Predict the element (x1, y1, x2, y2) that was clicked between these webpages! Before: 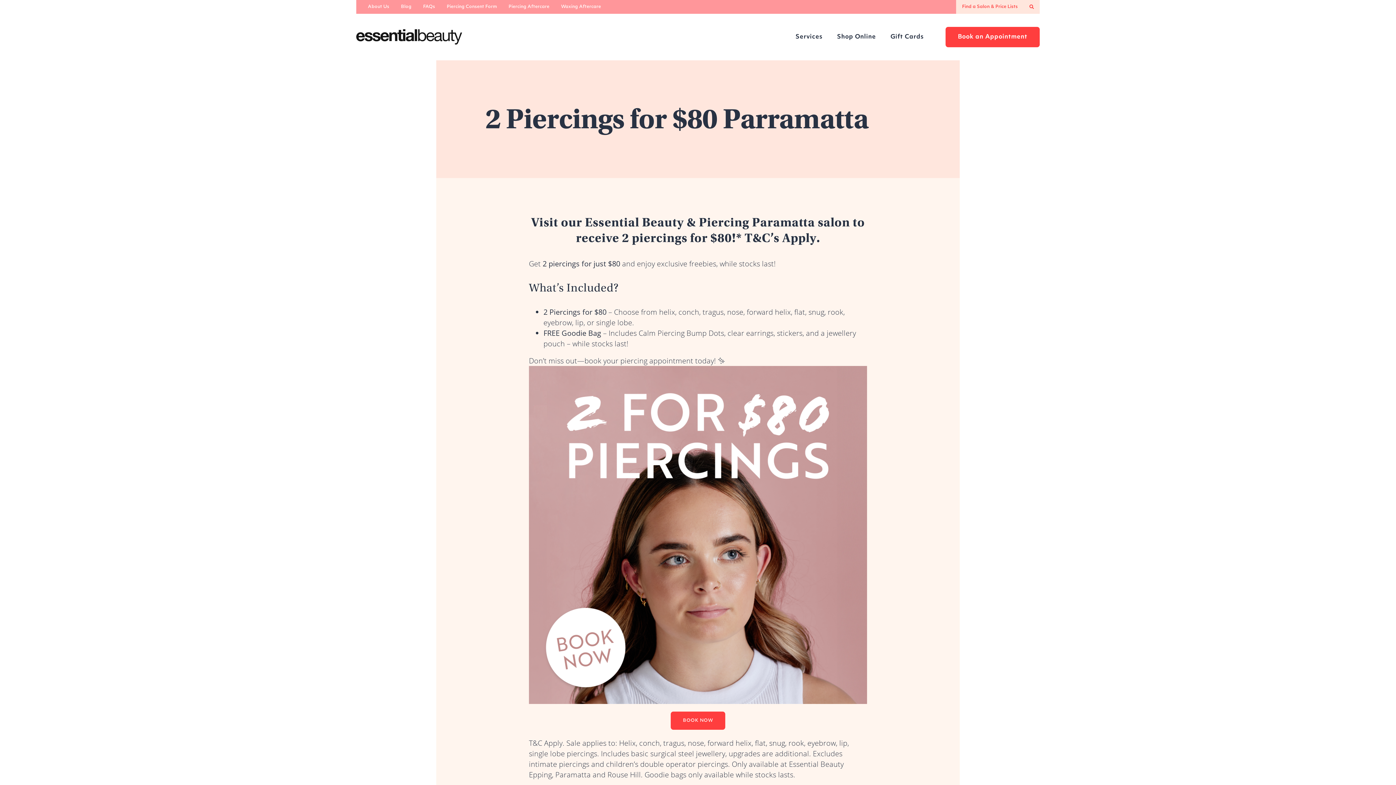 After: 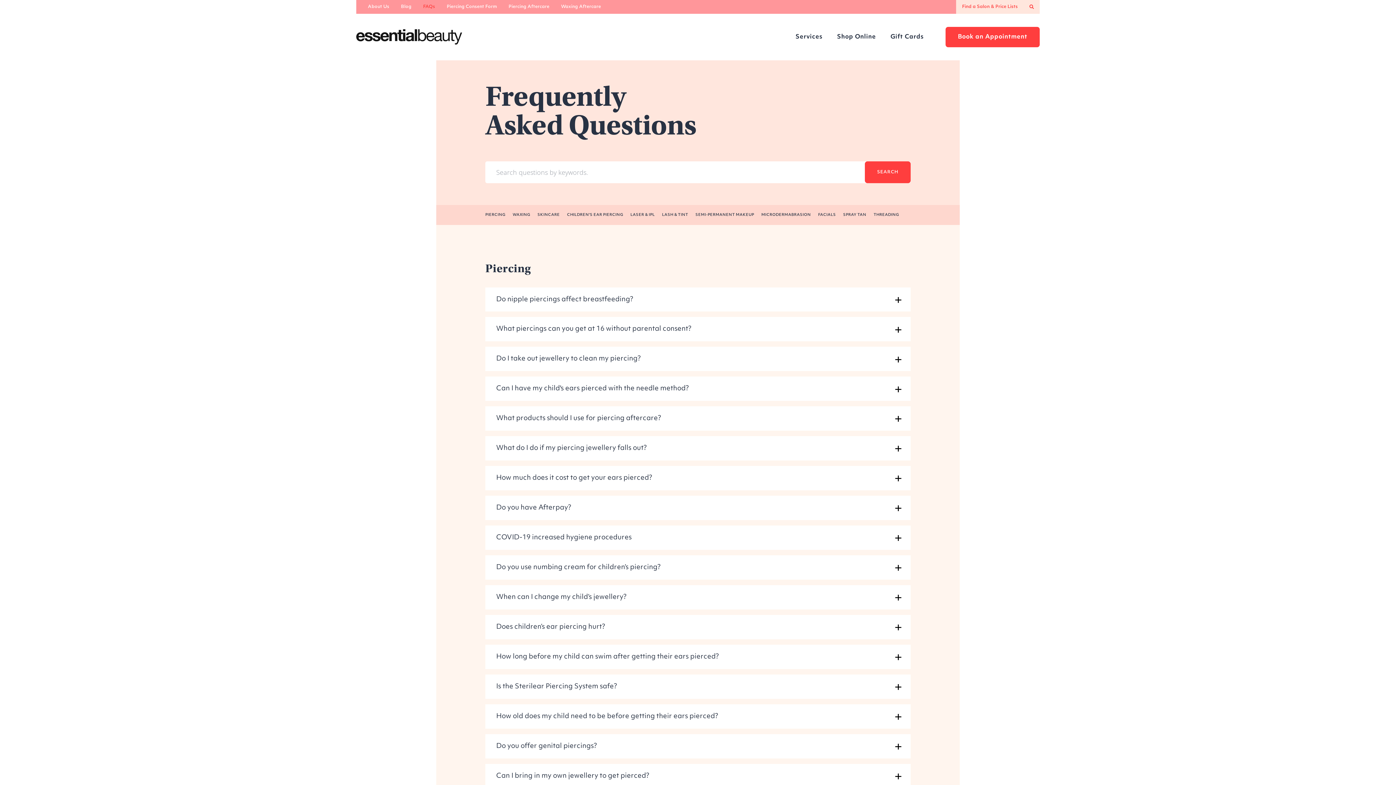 Action: label: FAQs bbox: (417, 3, 441, 10)